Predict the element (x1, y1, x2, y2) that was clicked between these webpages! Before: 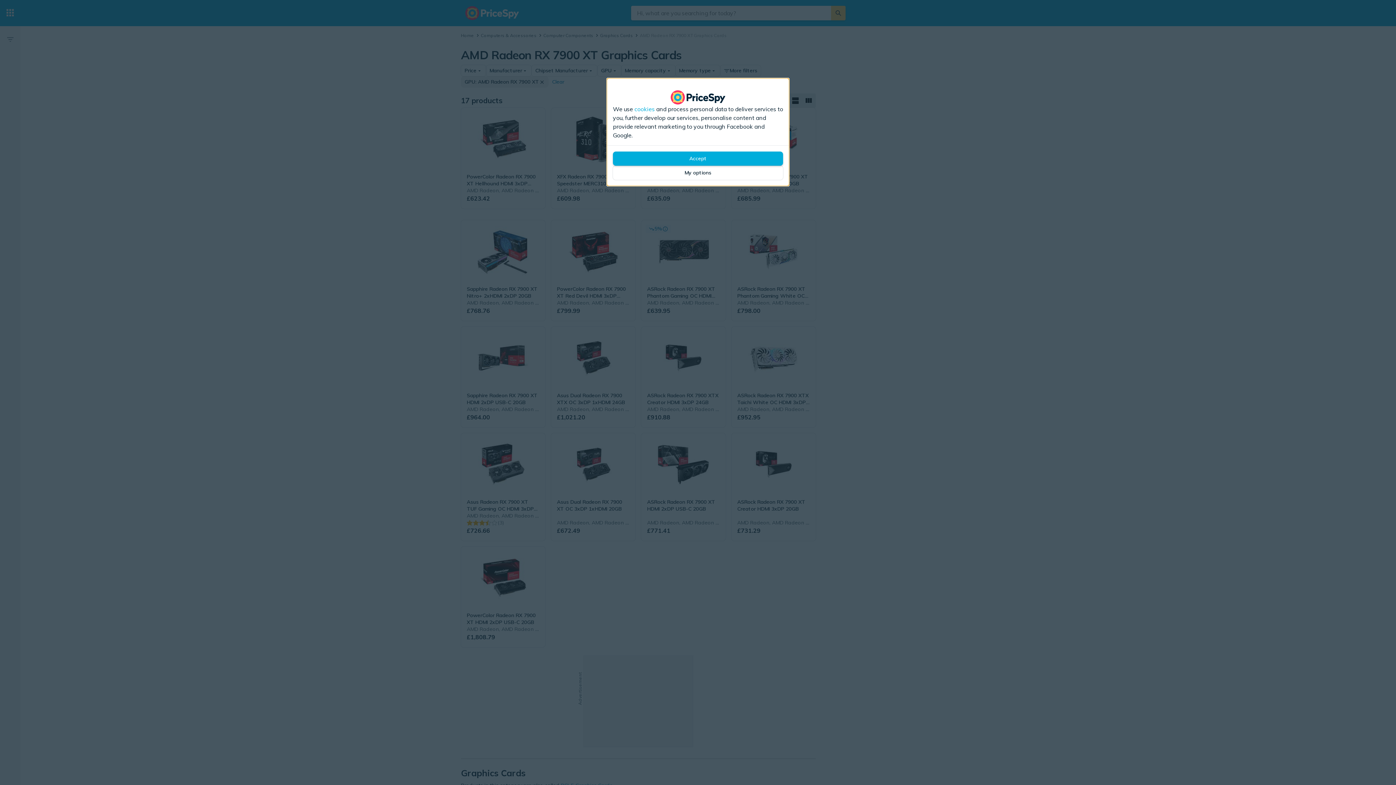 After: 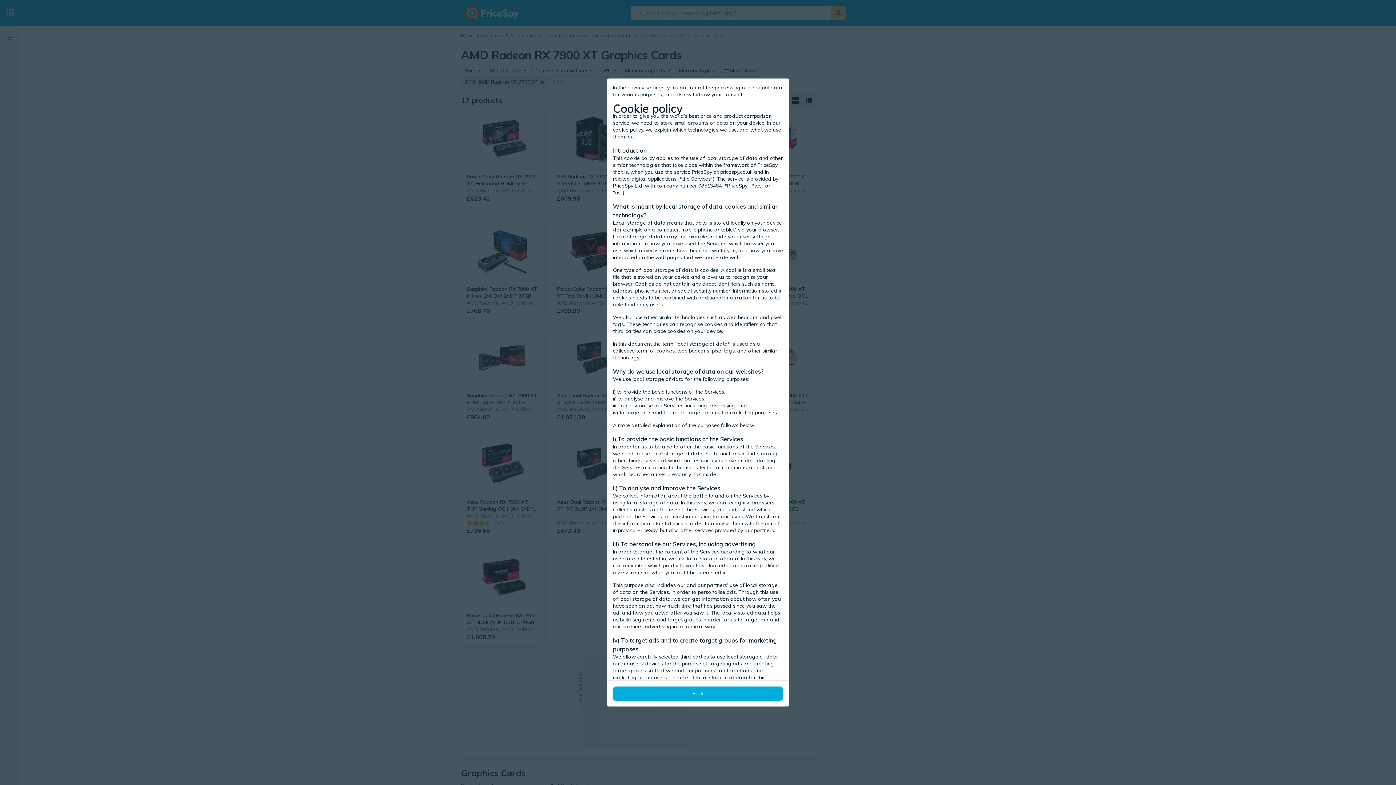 Action: label: cookies bbox: (634, 104, 654, 113)